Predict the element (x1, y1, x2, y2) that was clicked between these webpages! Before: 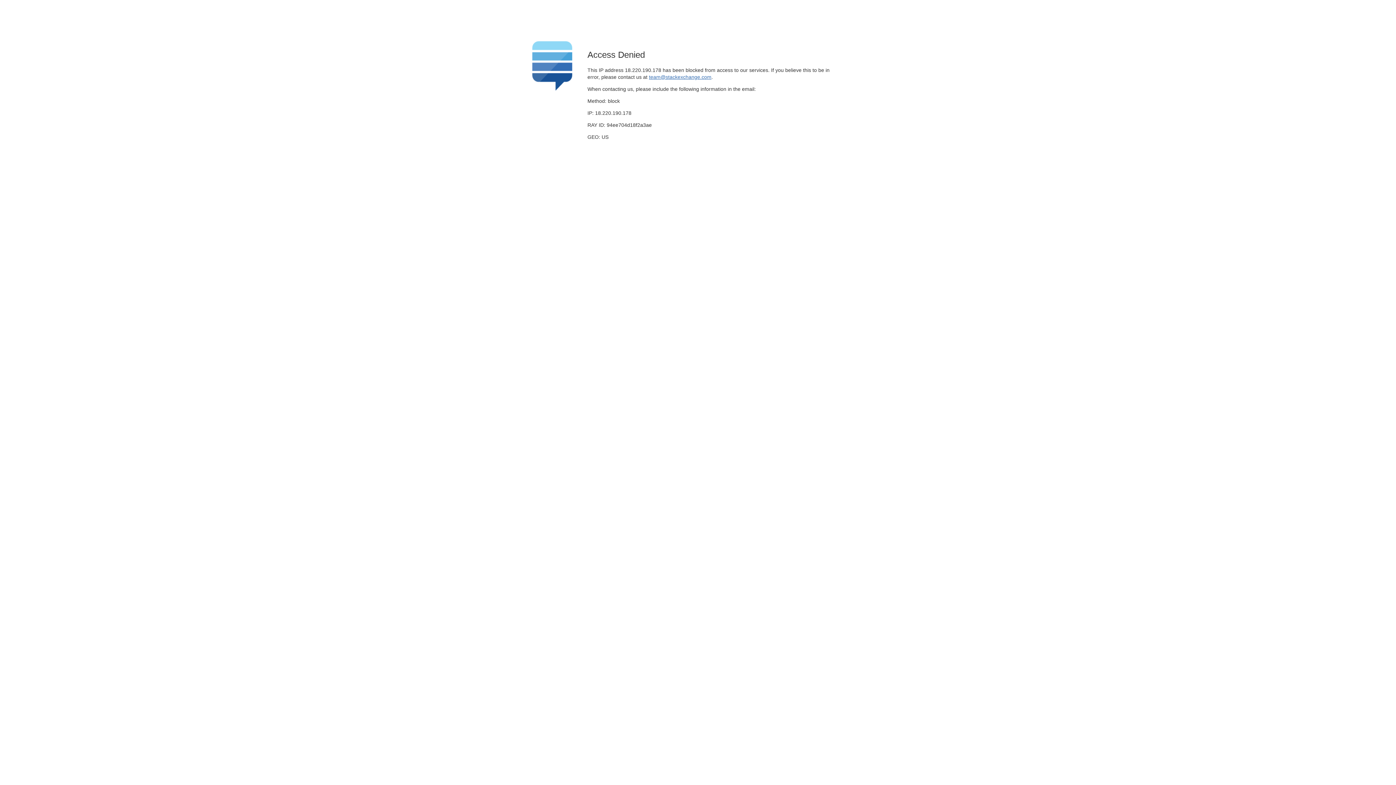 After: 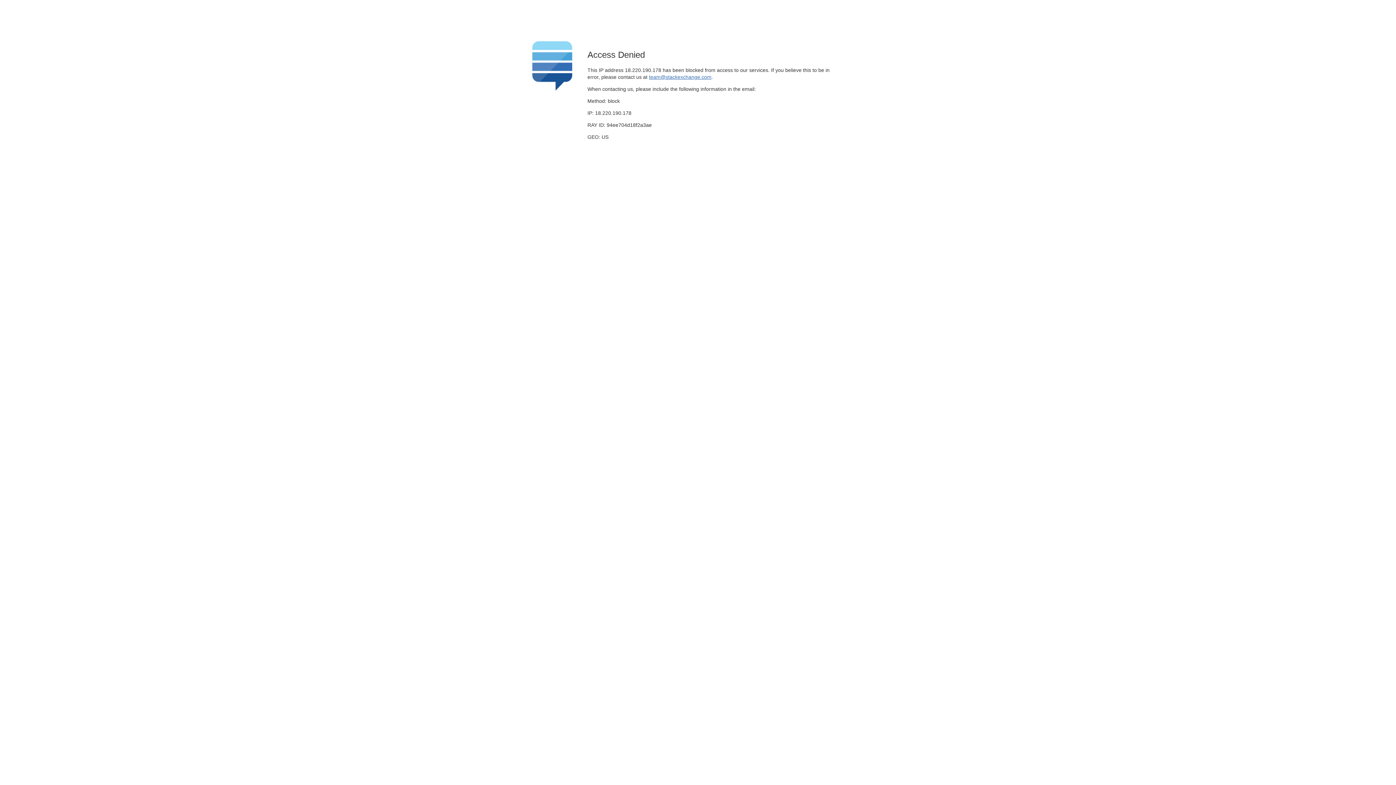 Action: label: team@stackexchange.com bbox: (649, 74, 711, 79)